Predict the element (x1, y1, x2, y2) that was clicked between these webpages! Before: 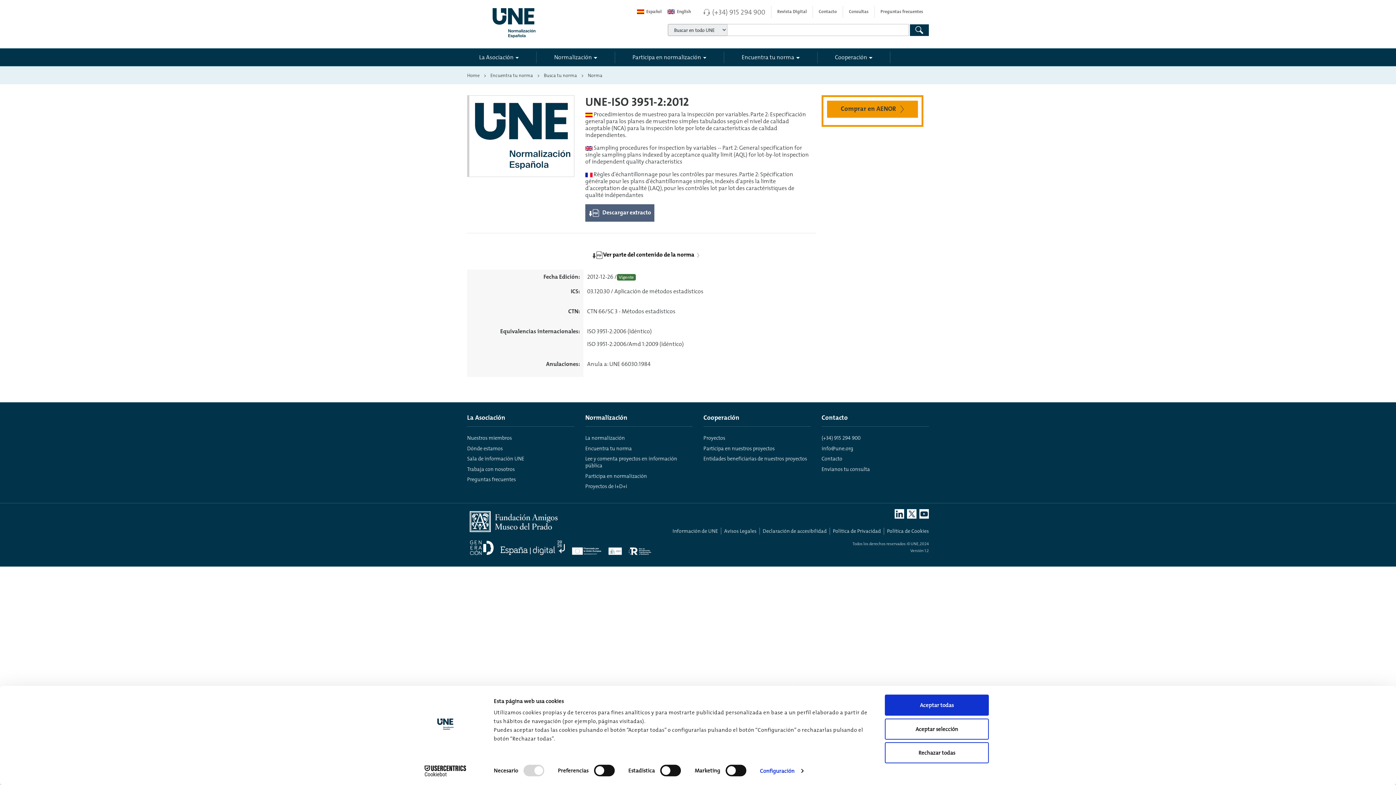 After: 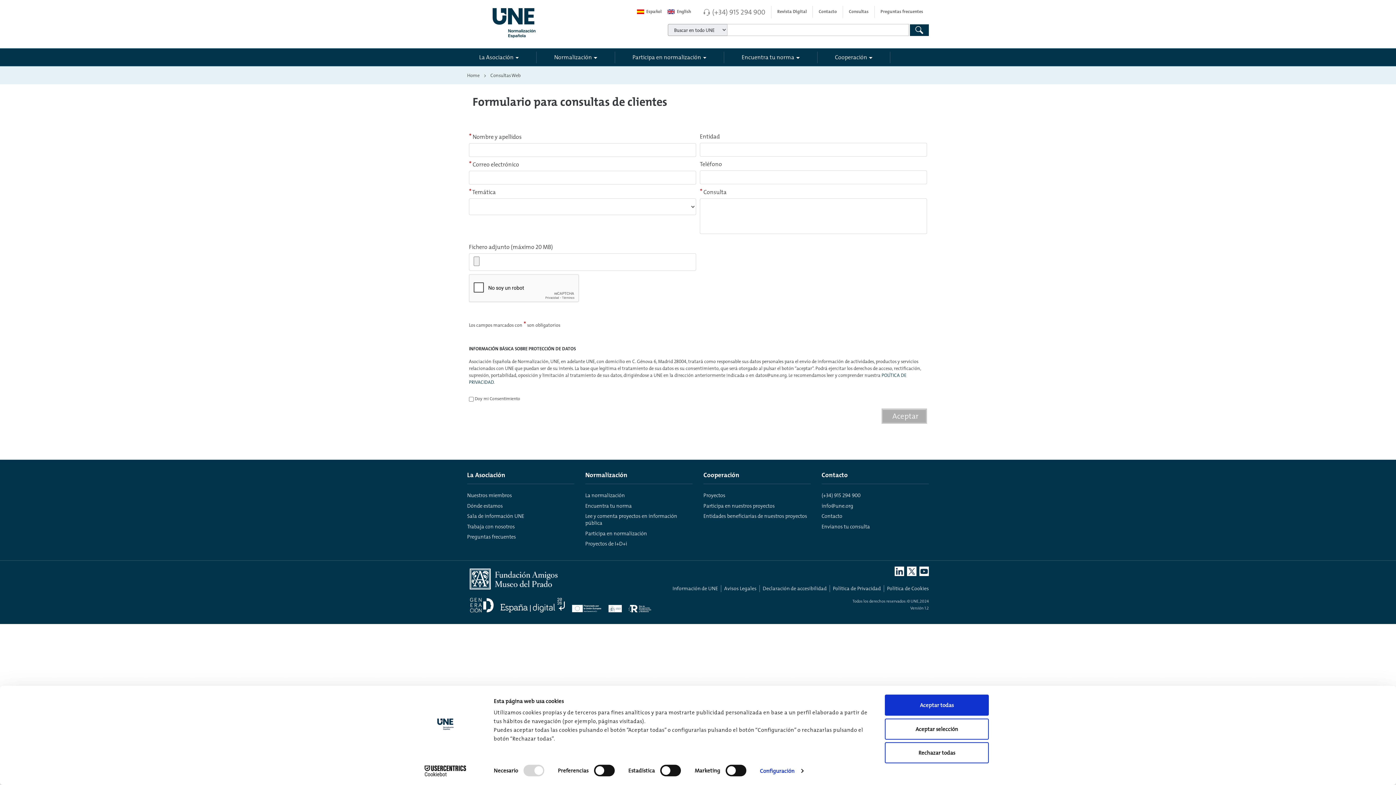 Action: label: Consultas bbox: (849, 5, 868, 17)